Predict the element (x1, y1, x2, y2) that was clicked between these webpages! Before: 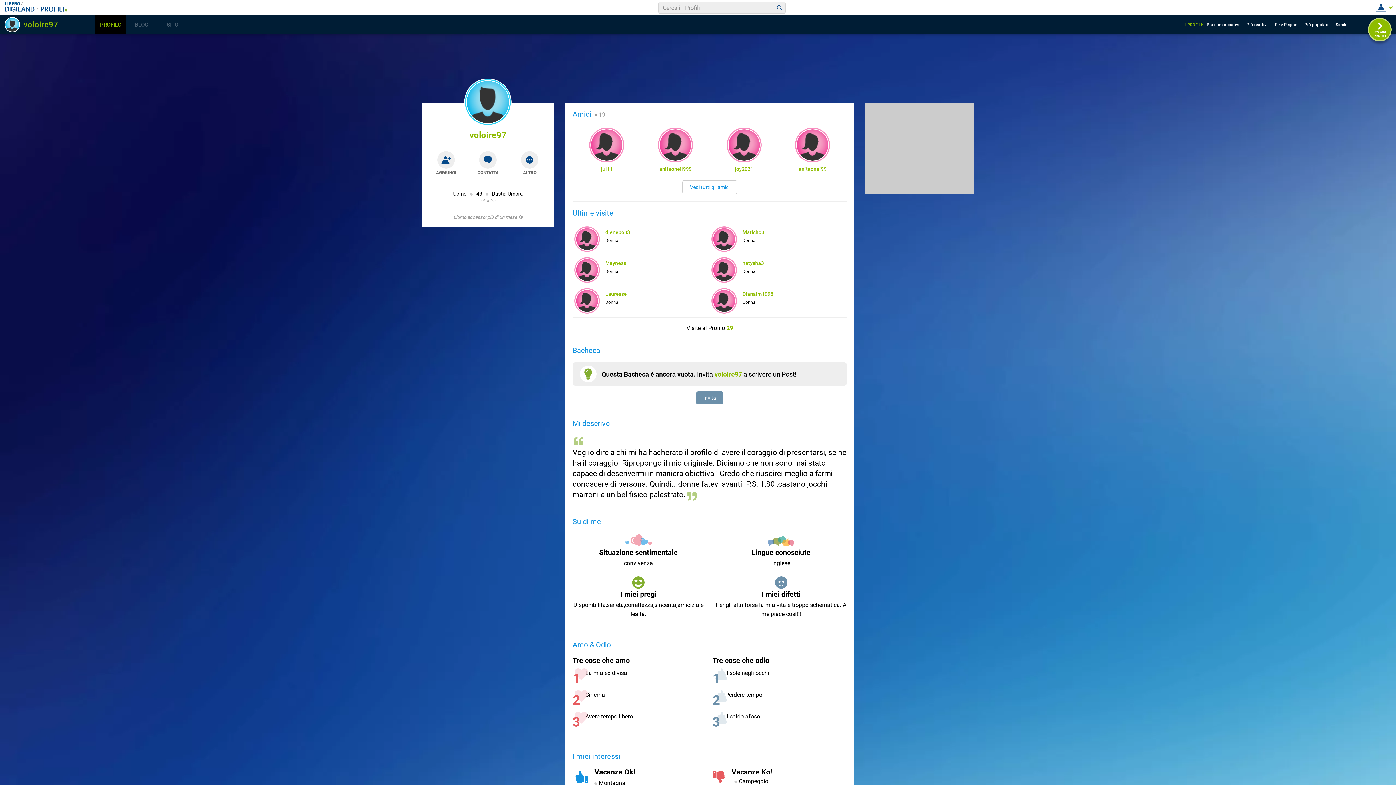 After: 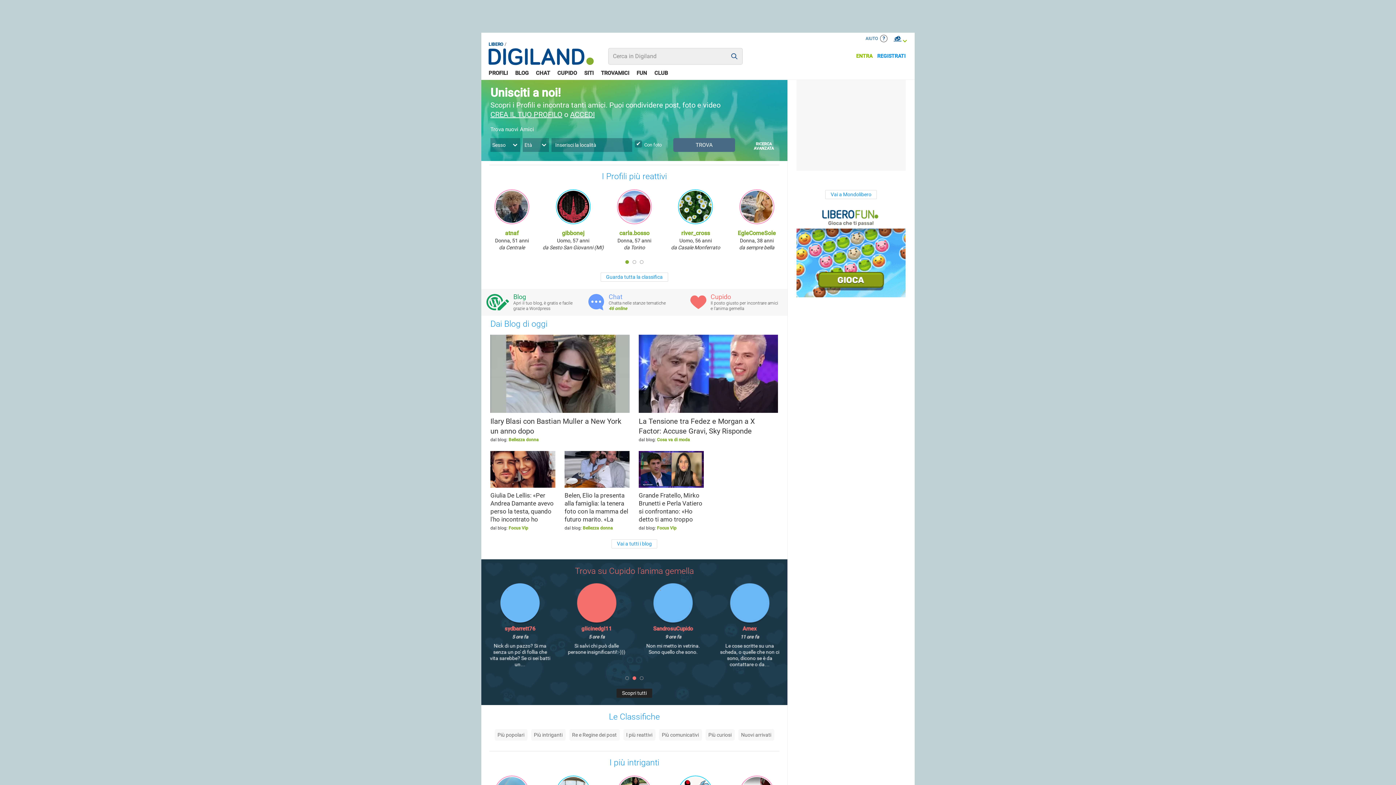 Action: bbox: (4, 6, 39, 13)